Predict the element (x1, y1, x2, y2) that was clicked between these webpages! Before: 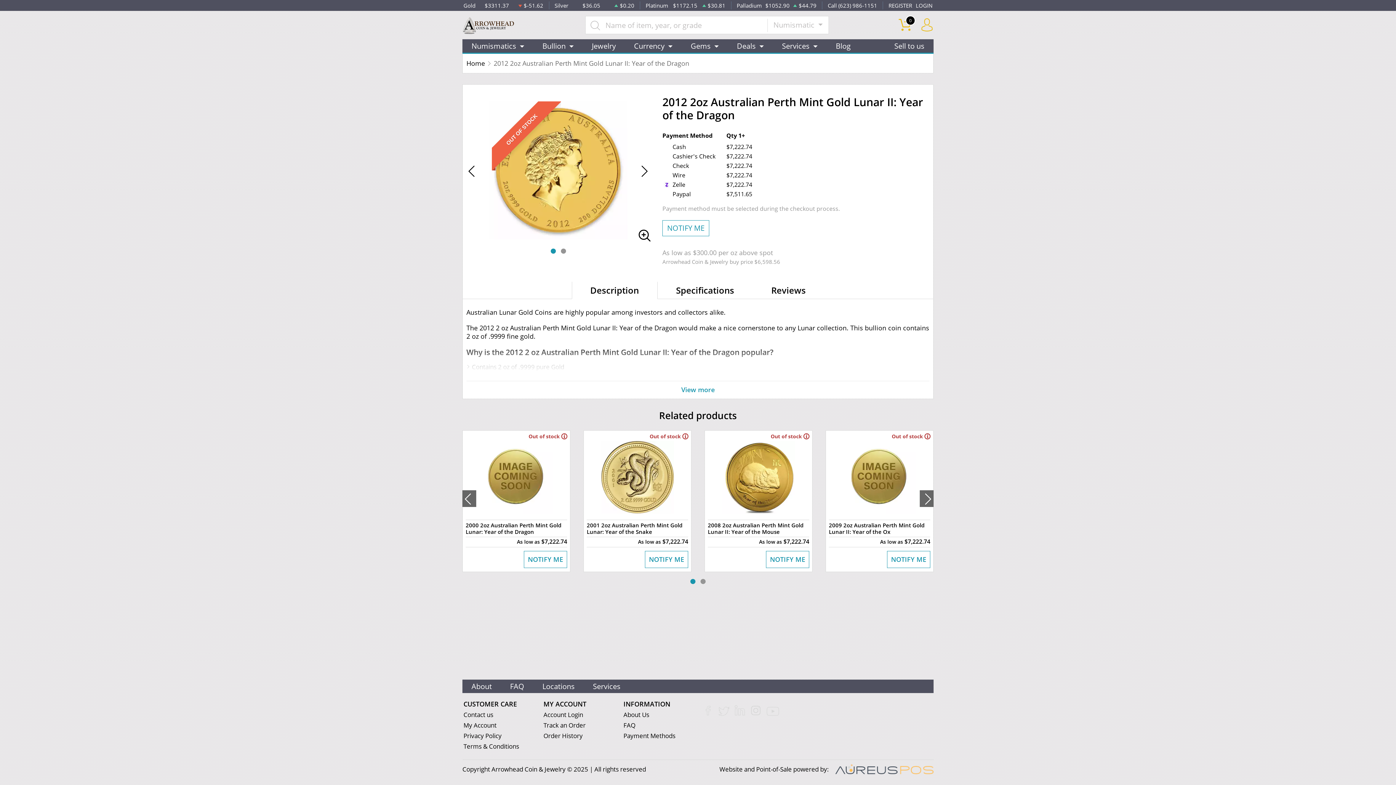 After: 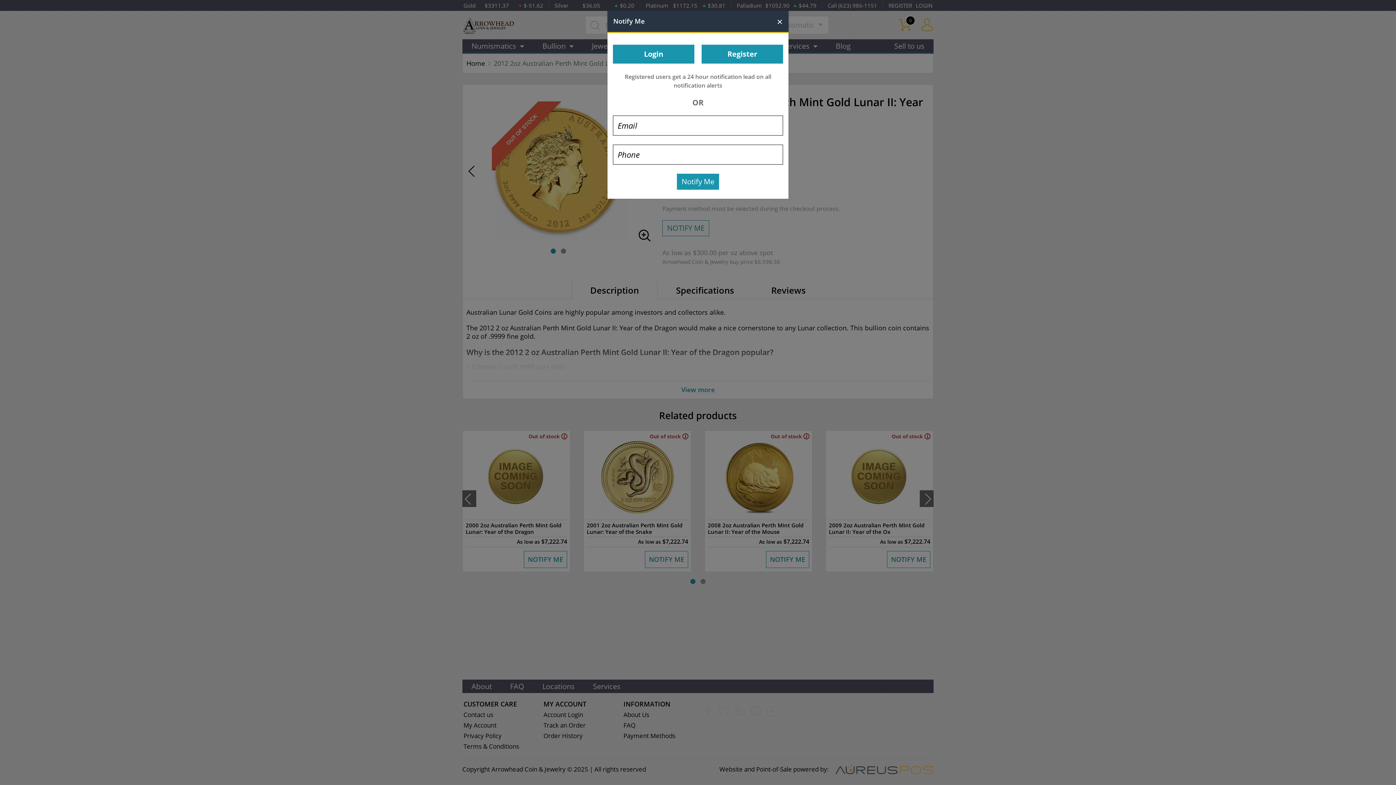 Action: bbox: (524, 551, 567, 568) label: NOTIFY ME